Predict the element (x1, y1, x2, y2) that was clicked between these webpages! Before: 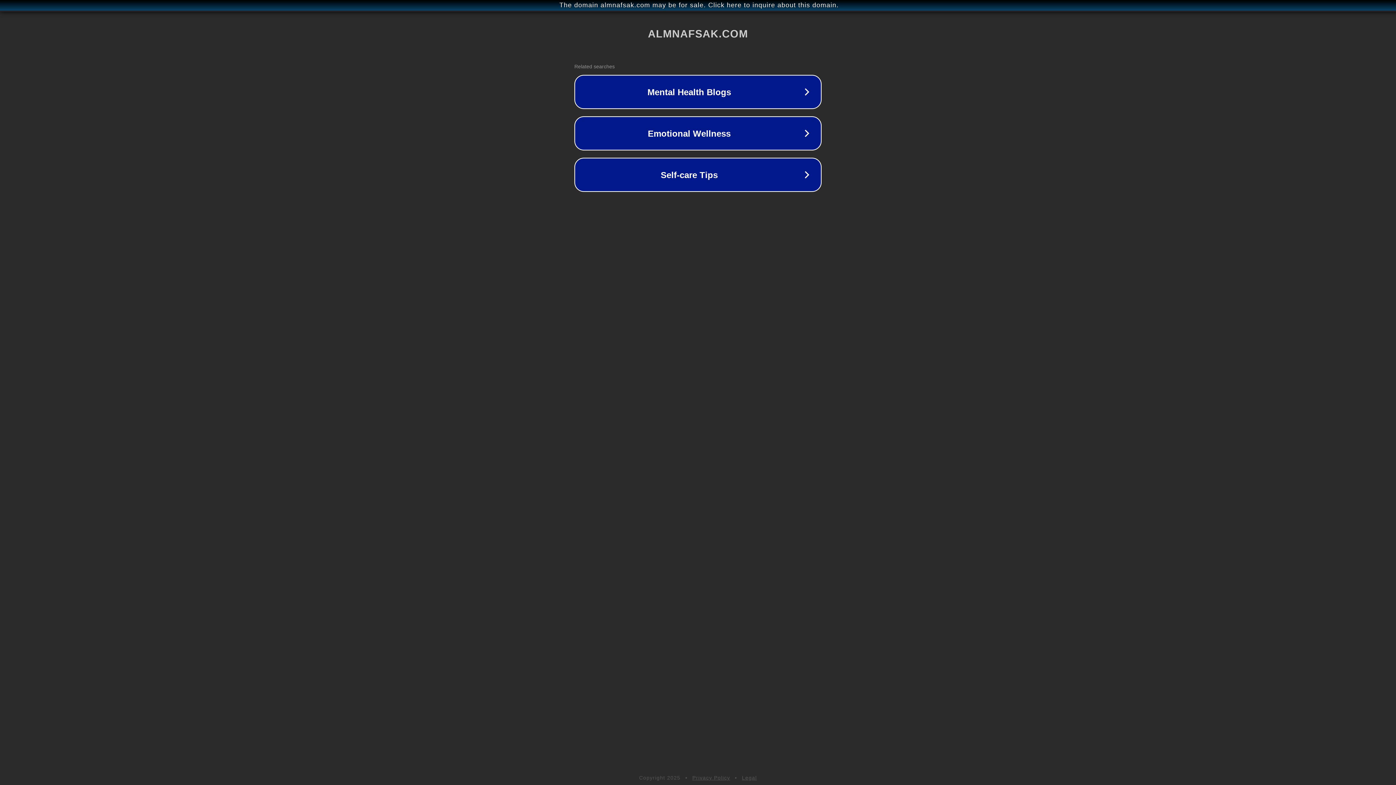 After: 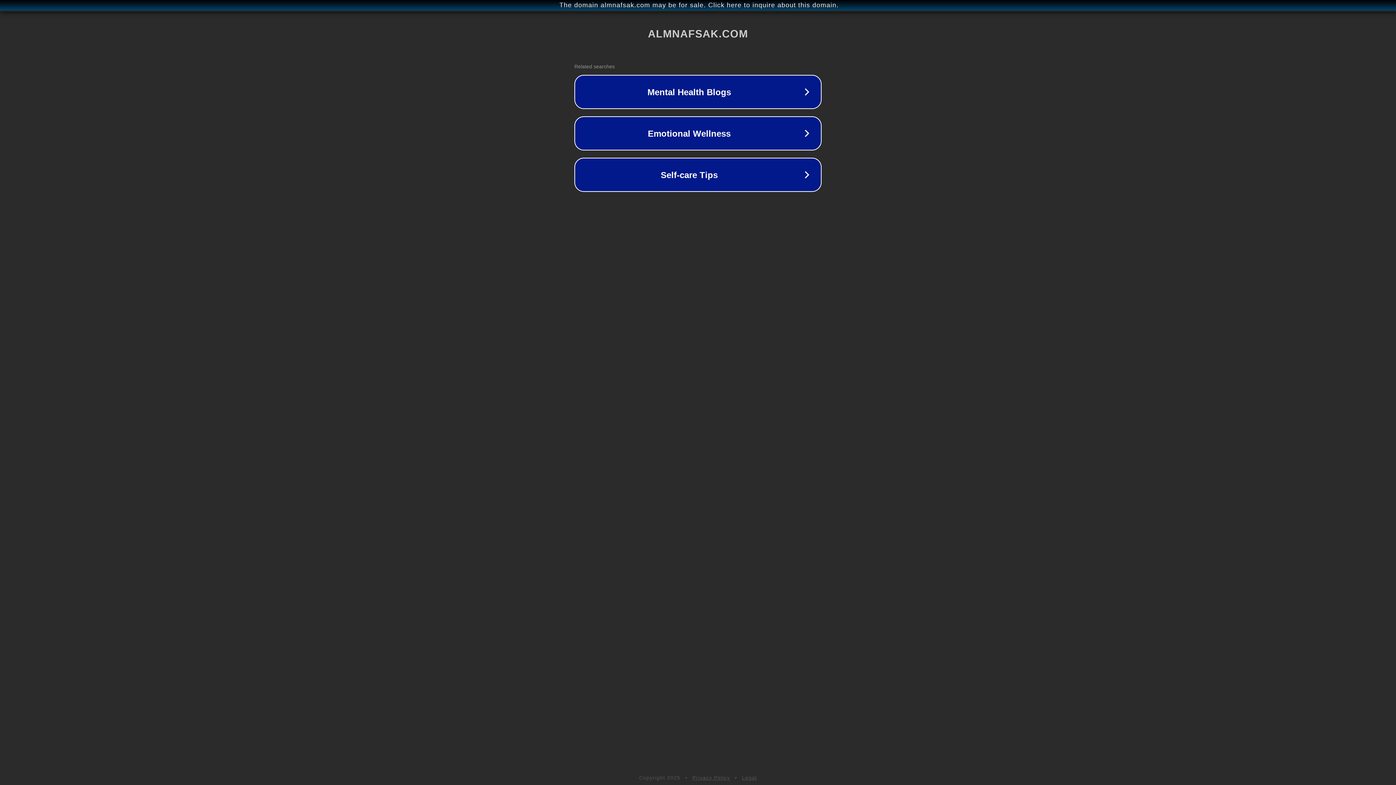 Action: label: Legal bbox: (742, 775, 757, 781)